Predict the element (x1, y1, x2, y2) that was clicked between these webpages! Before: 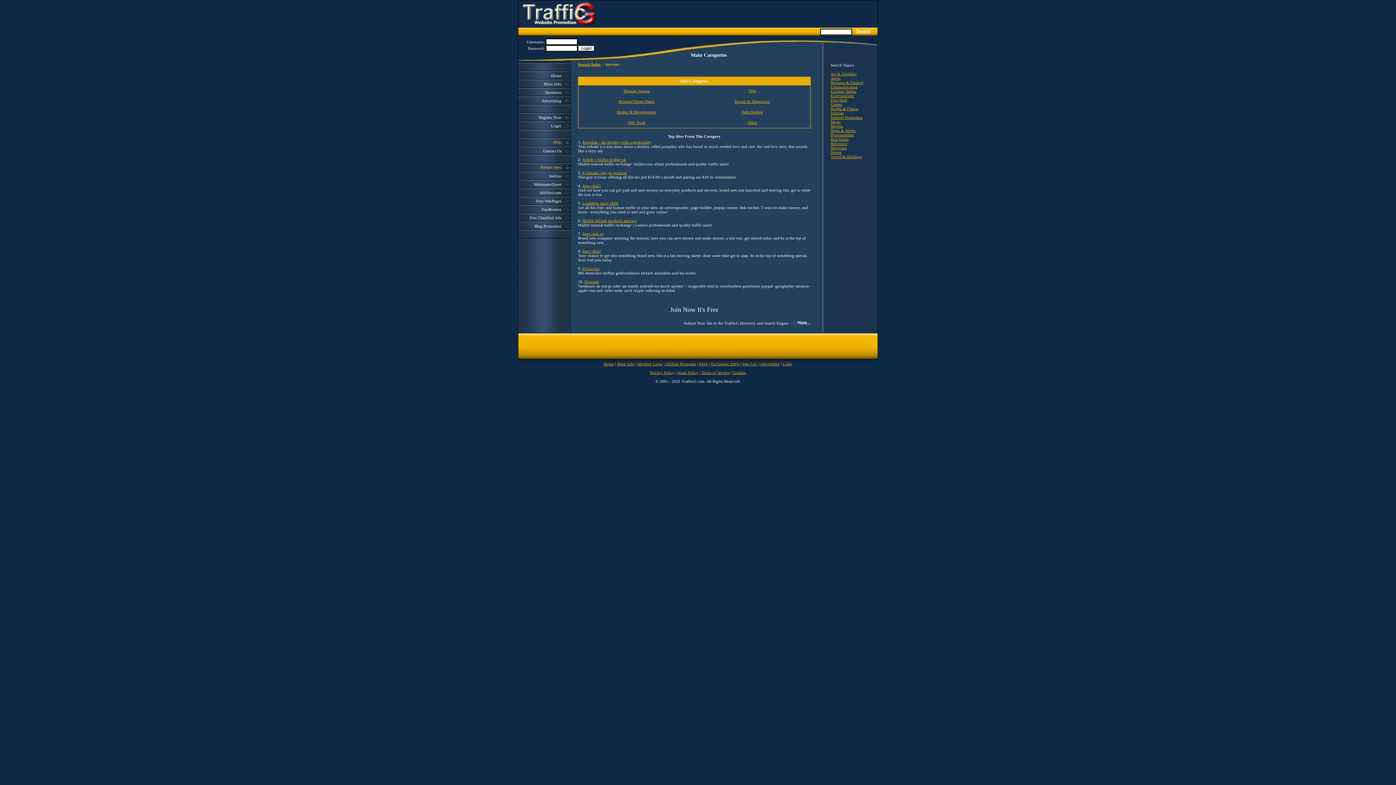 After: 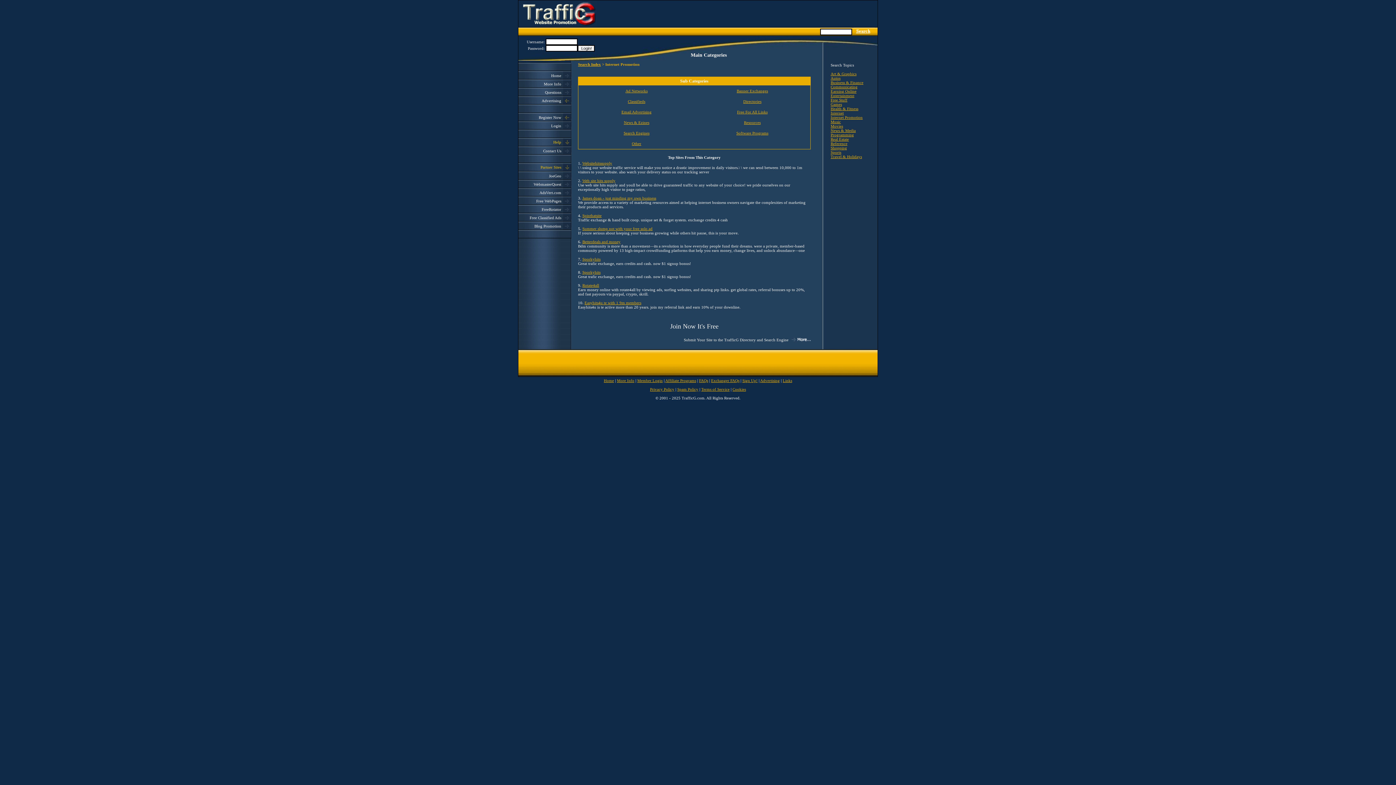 Action: bbox: (830, 115, 862, 119) label: Internet Promotion